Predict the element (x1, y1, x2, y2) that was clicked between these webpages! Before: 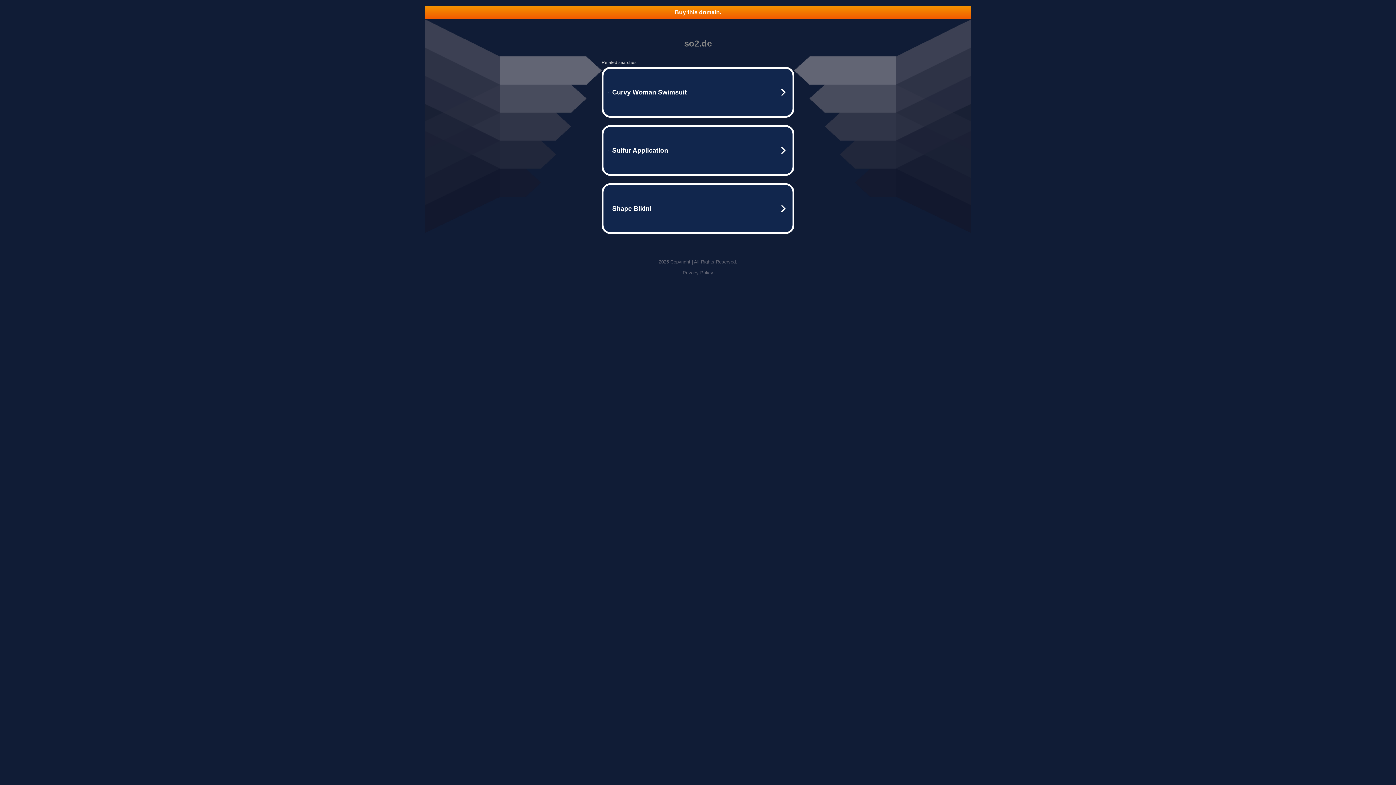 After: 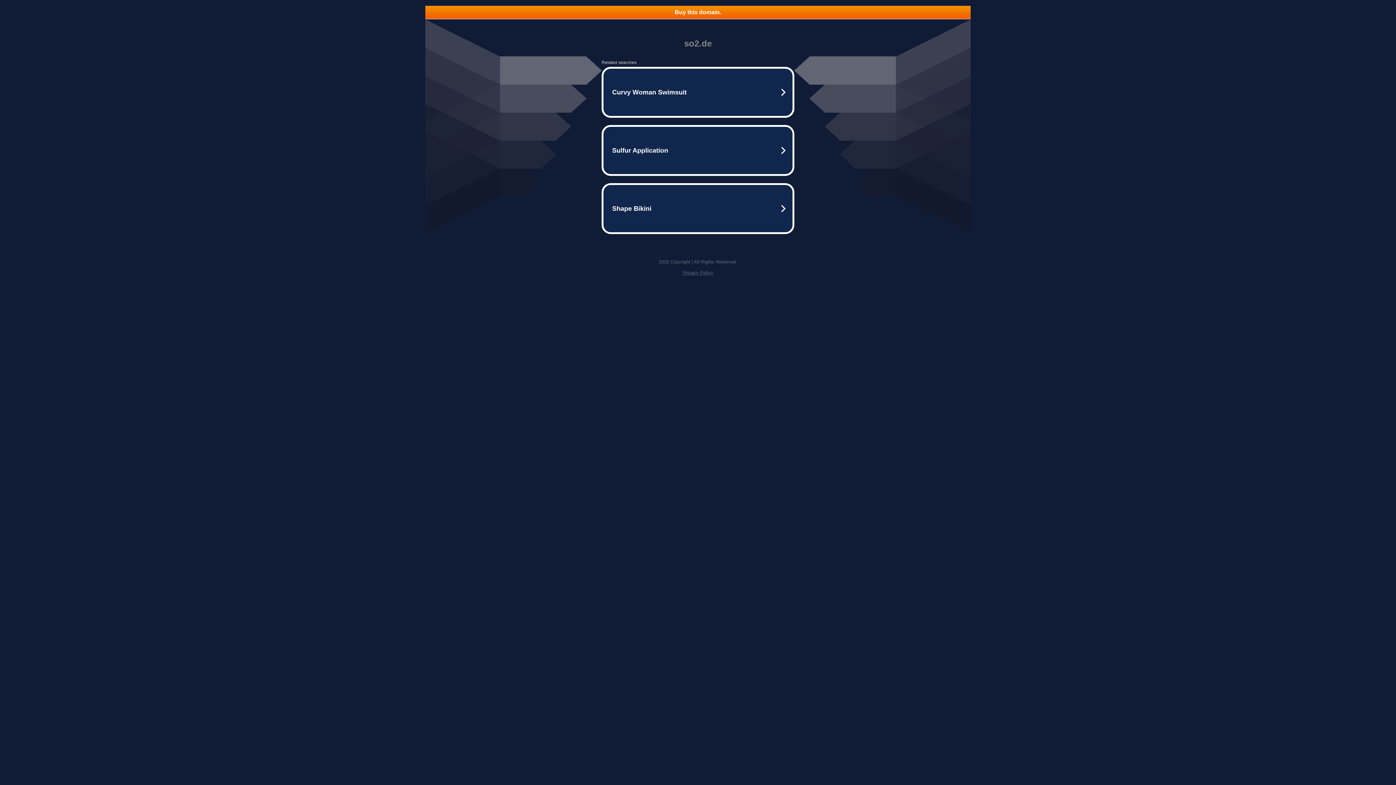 Action: label: Privacy Policy bbox: (682, 270, 713, 275)